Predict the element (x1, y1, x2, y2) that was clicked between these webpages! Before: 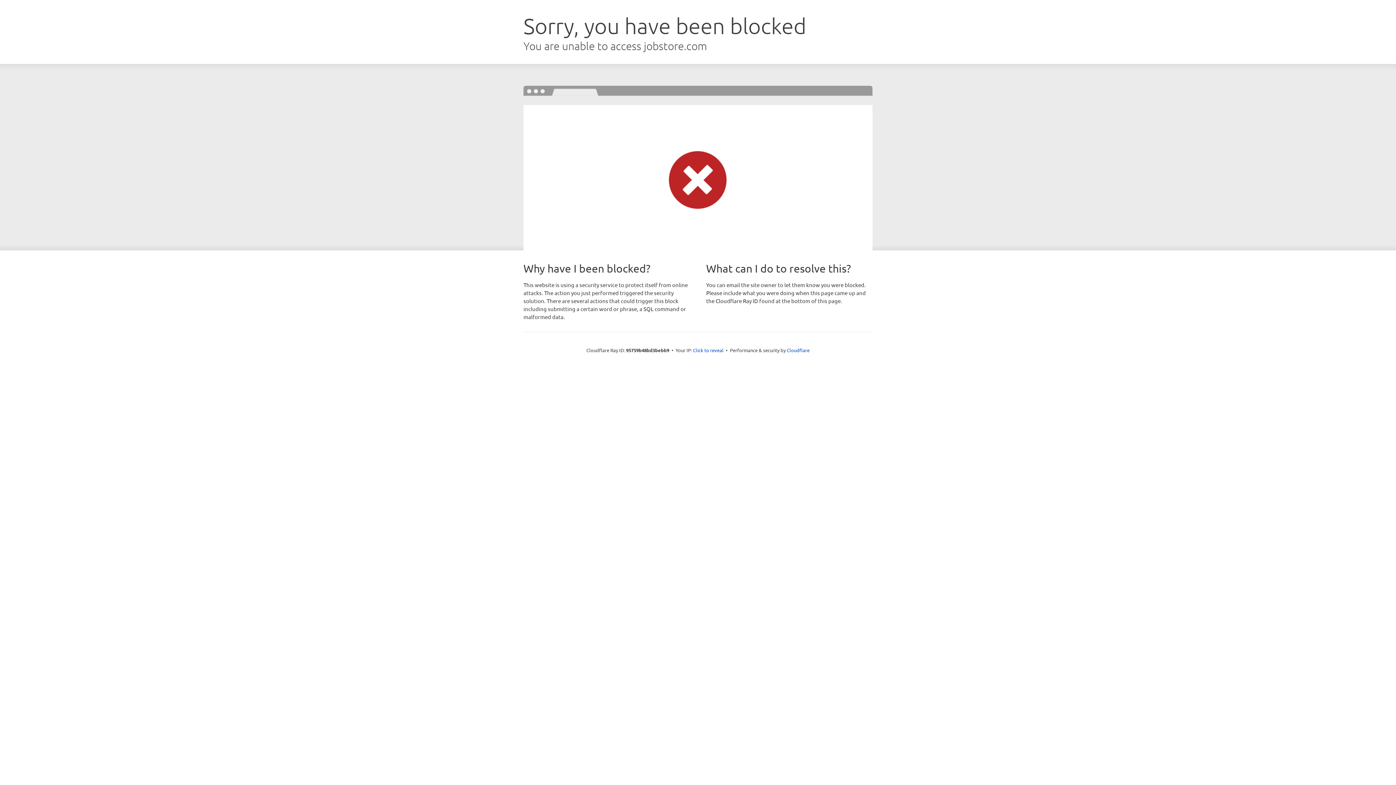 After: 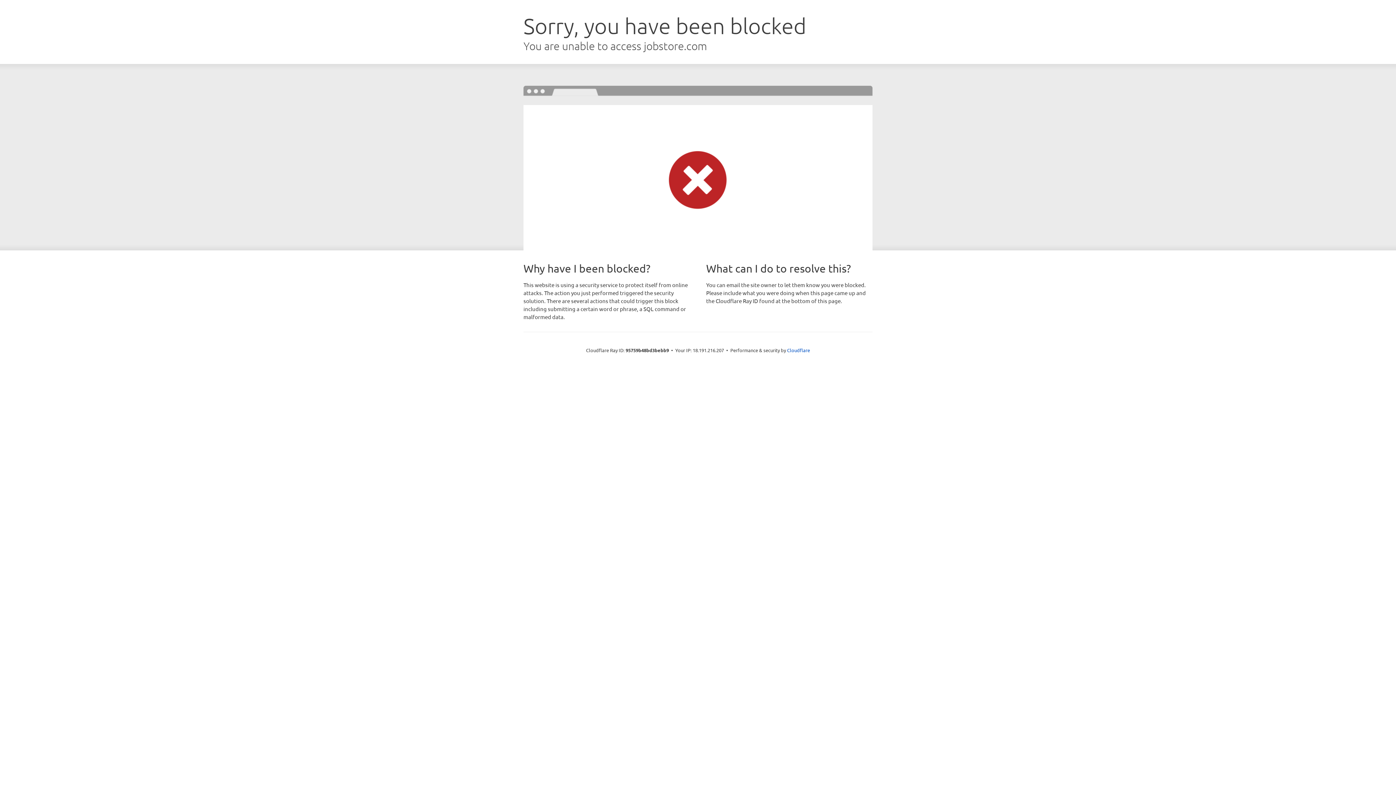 Action: label: Click to reveal bbox: (693, 346, 723, 353)